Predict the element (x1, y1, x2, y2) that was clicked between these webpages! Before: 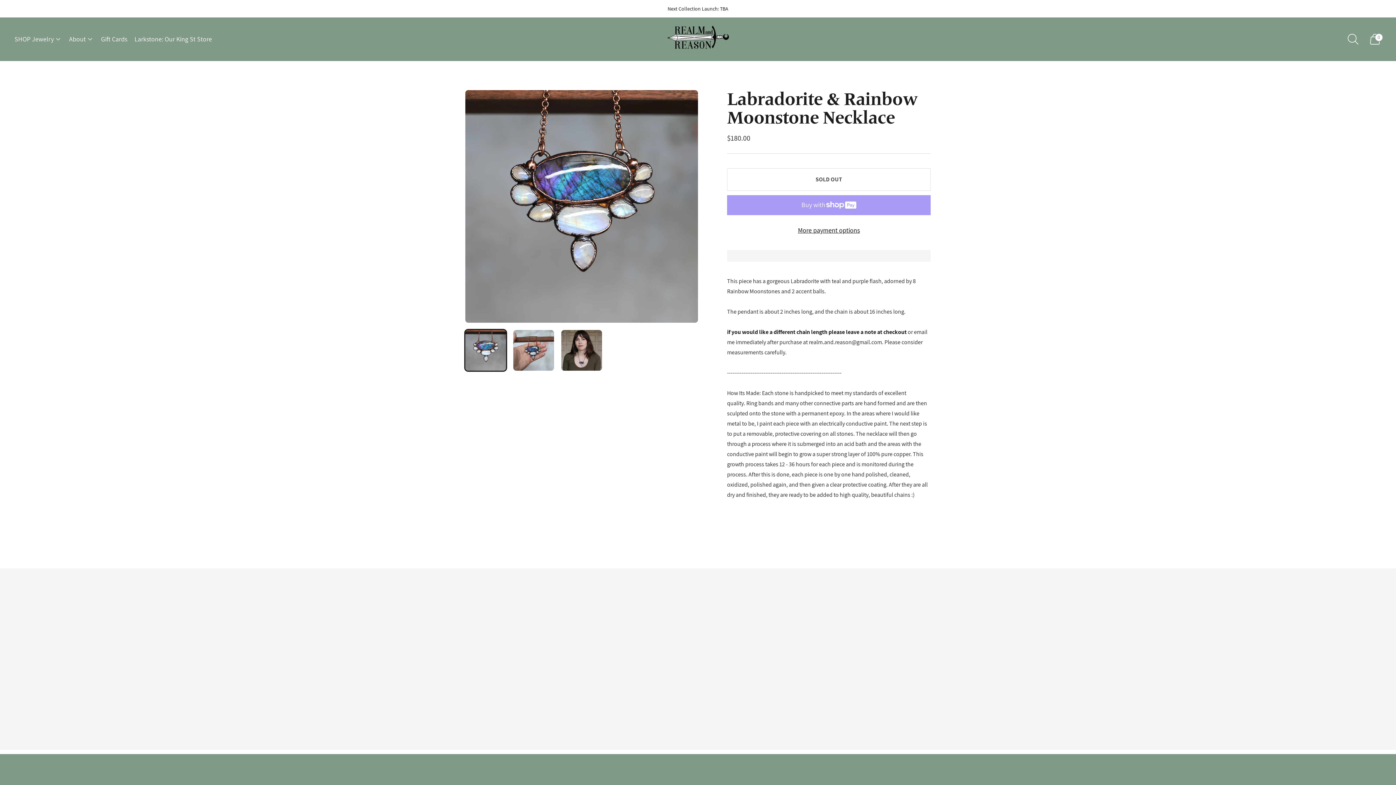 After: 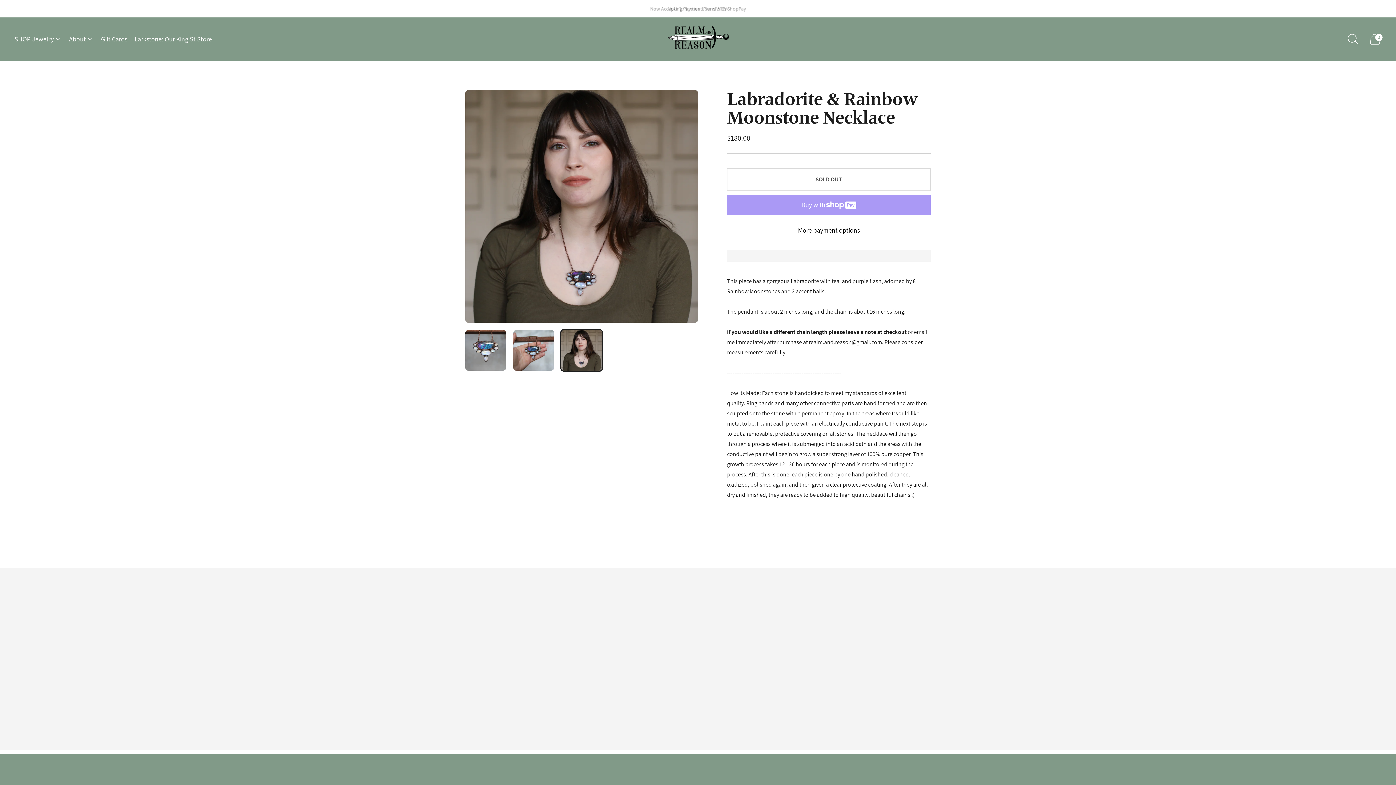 Action: label: Change image to image 3 bbox: (561, 330, 602, 370)